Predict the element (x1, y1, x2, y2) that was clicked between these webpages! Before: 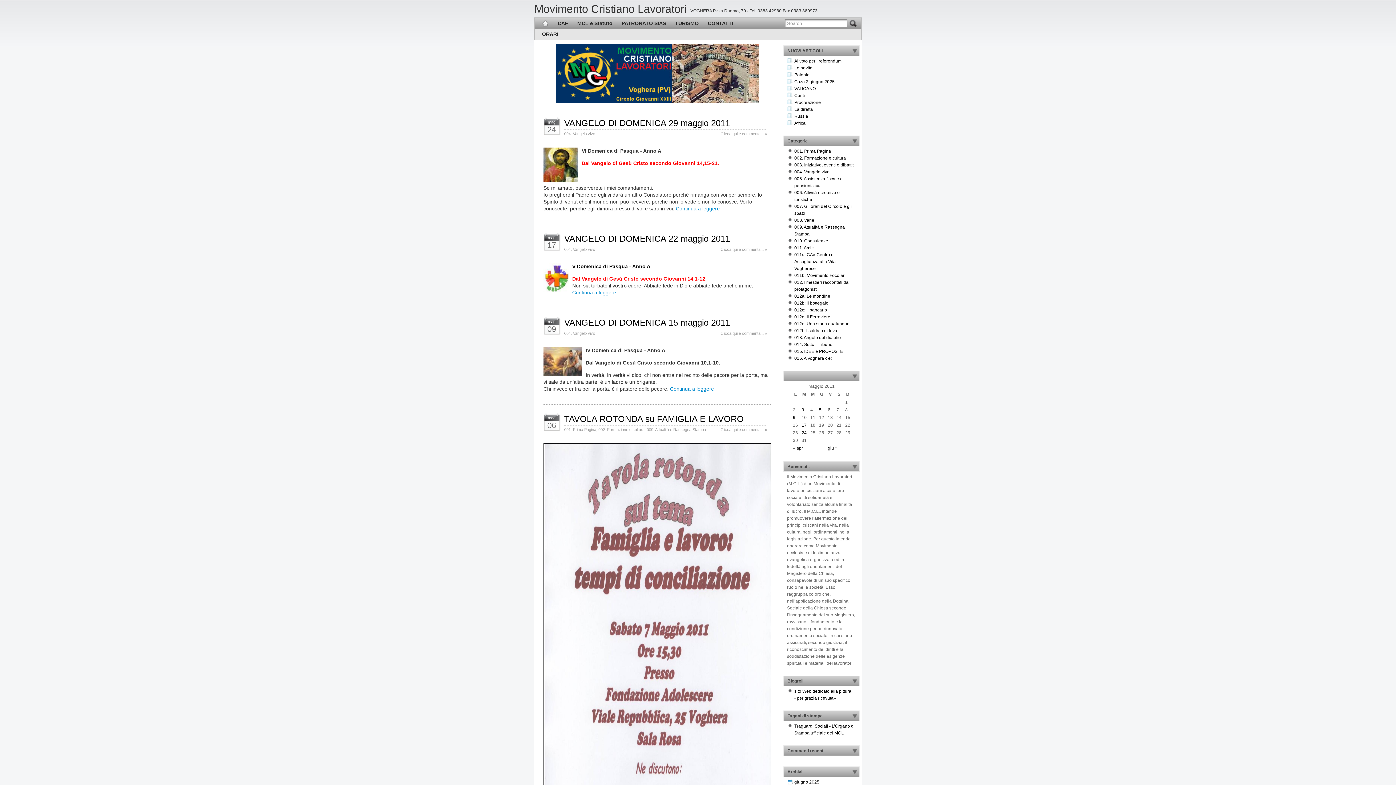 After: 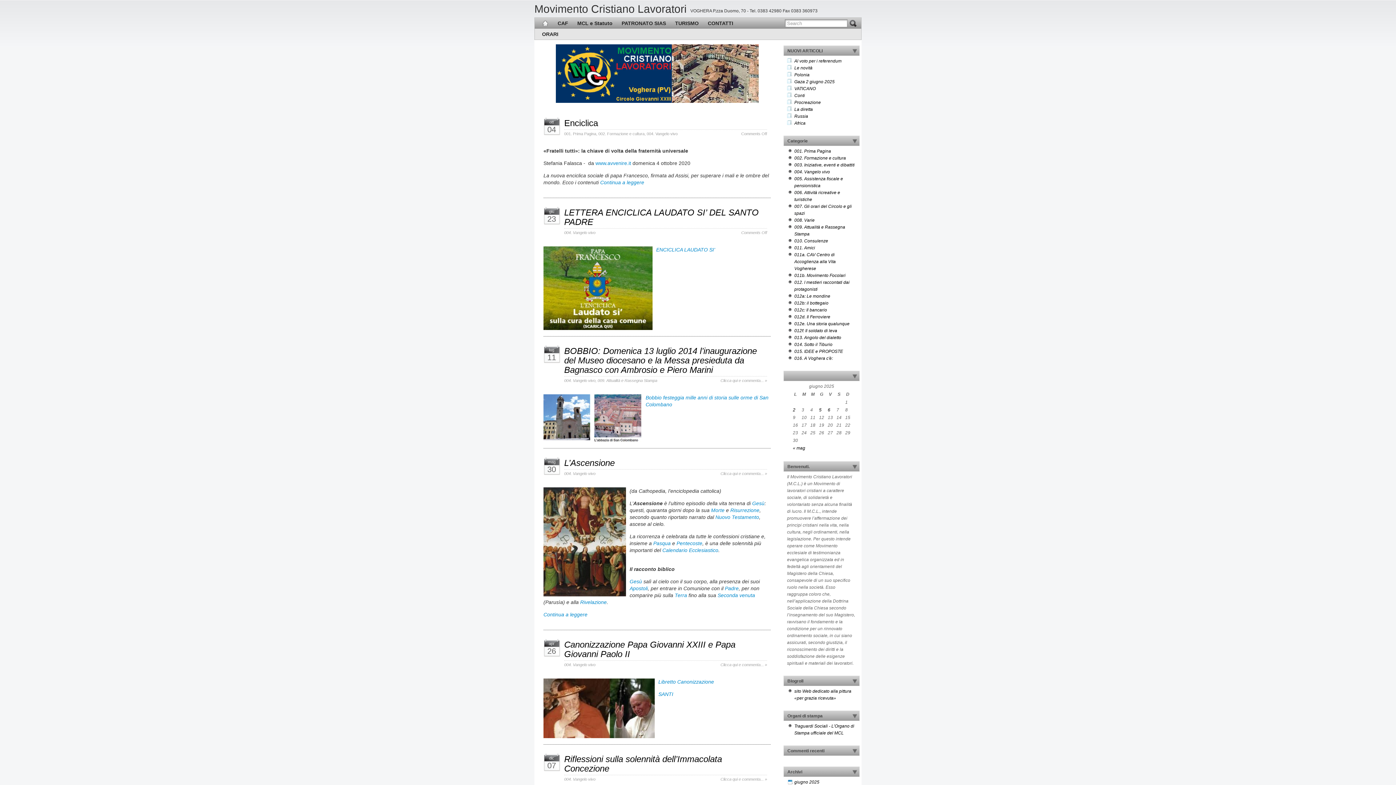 Action: bbox: (794, 169, 829, 174) label: 004. Vangelo vivo